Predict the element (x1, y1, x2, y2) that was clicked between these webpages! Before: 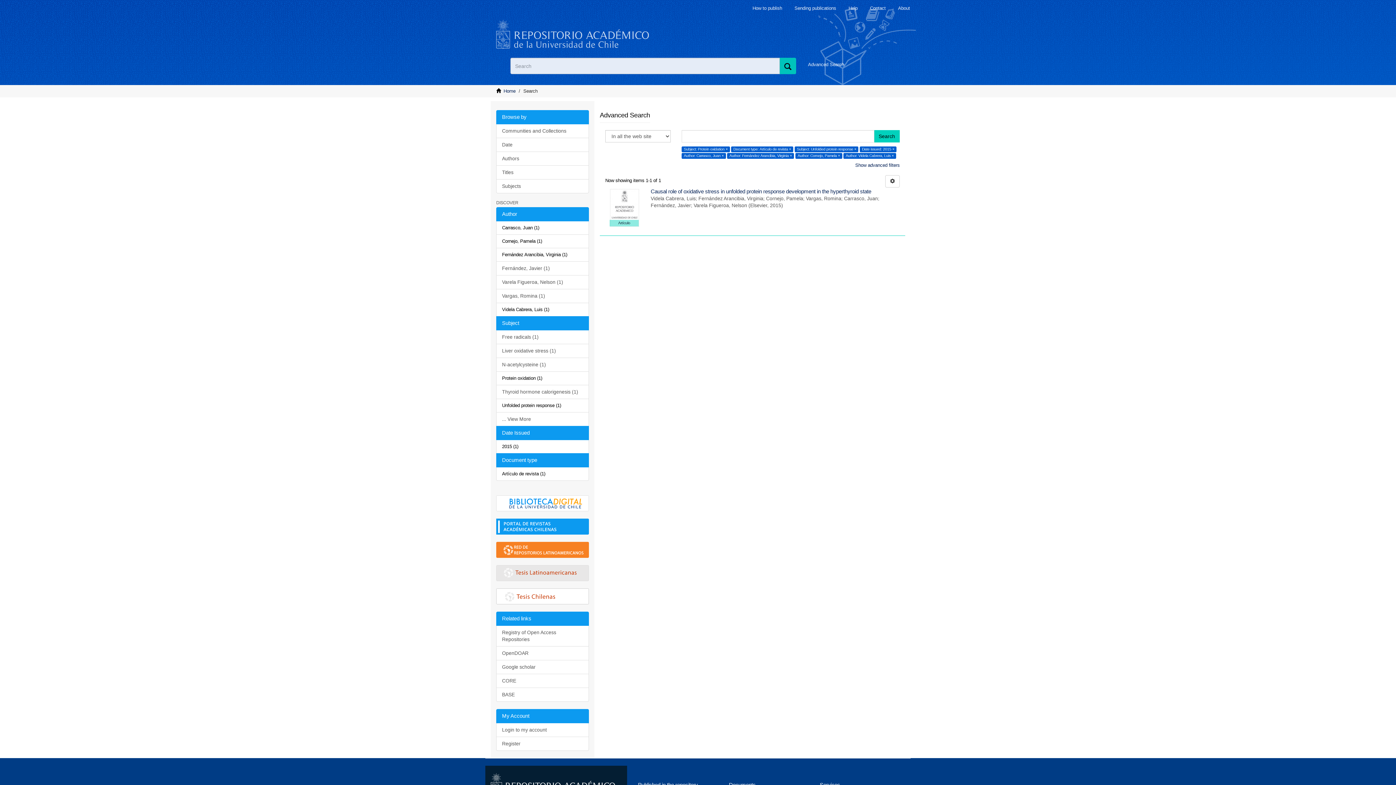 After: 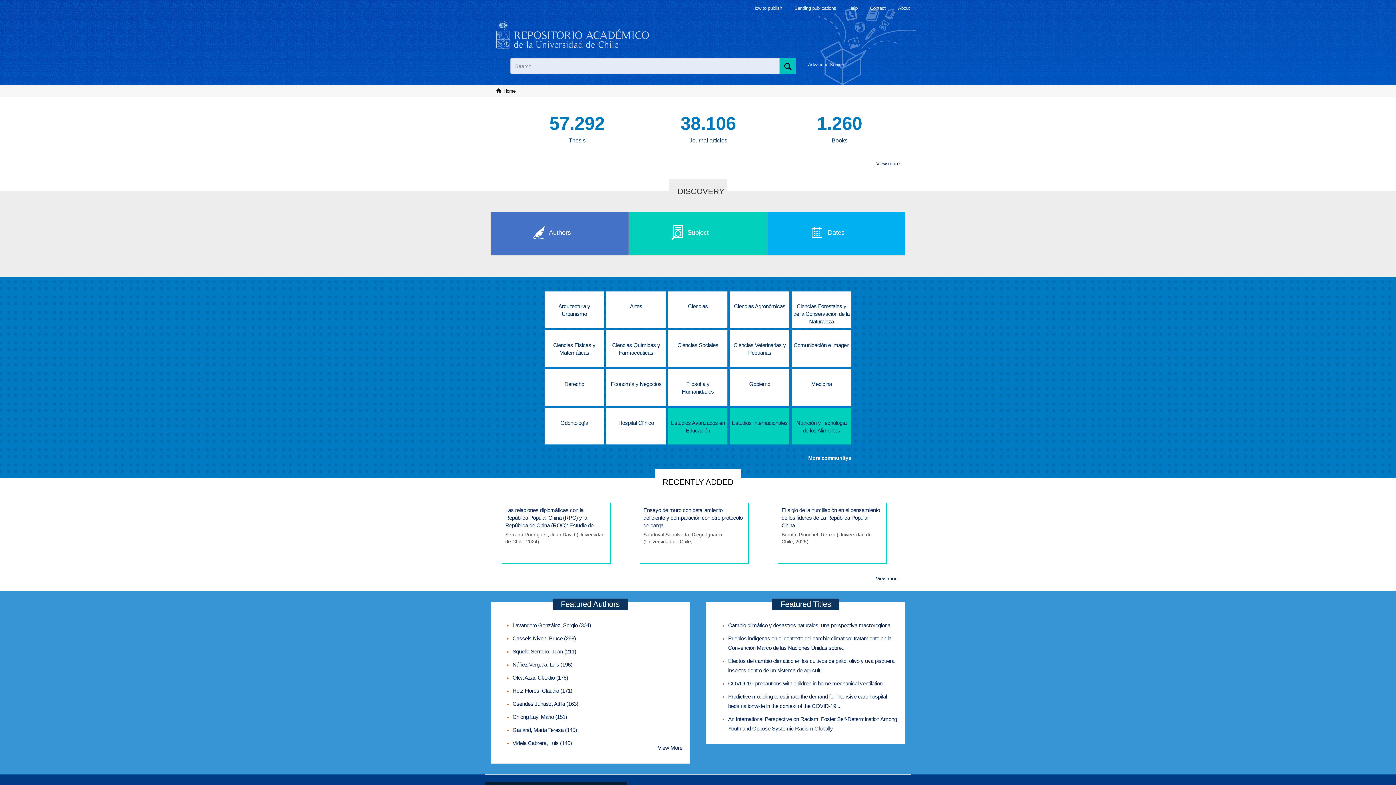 Action: bbox: (496, 19, 750, 52)